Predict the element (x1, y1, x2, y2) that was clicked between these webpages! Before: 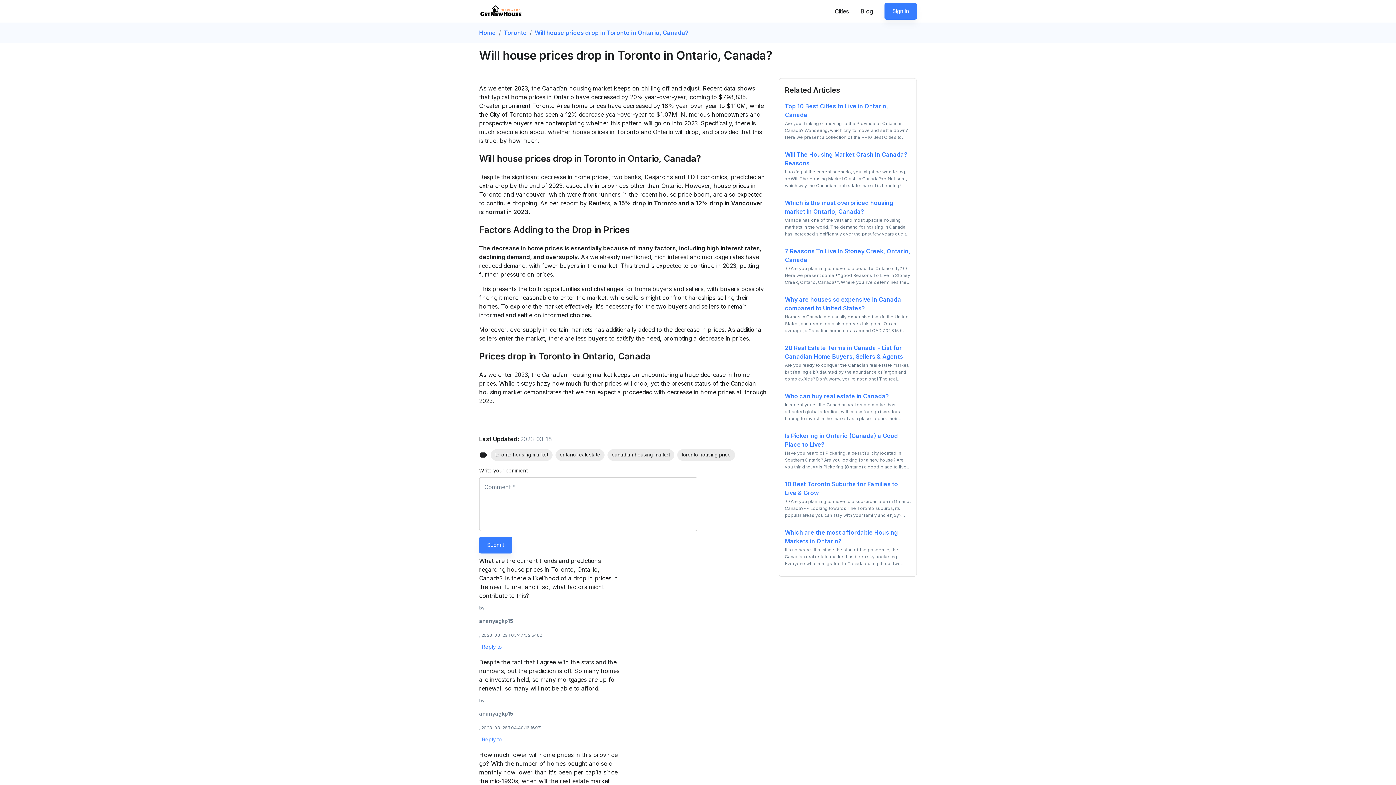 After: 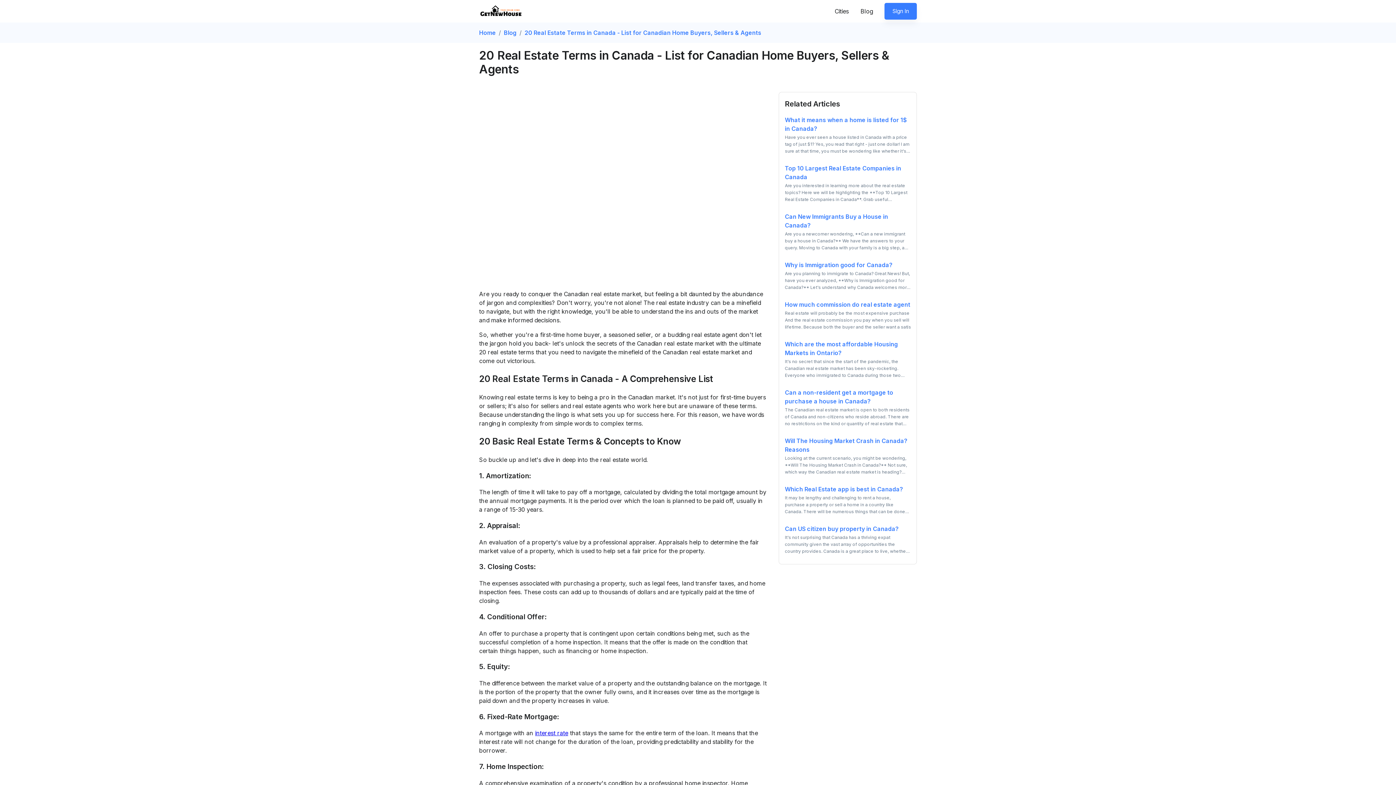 Action: label: 20 Real Estate Terms in Canada - List for Canadian Home Buyers, Sellers & Agents bbox: (785, 343, 910, 361)